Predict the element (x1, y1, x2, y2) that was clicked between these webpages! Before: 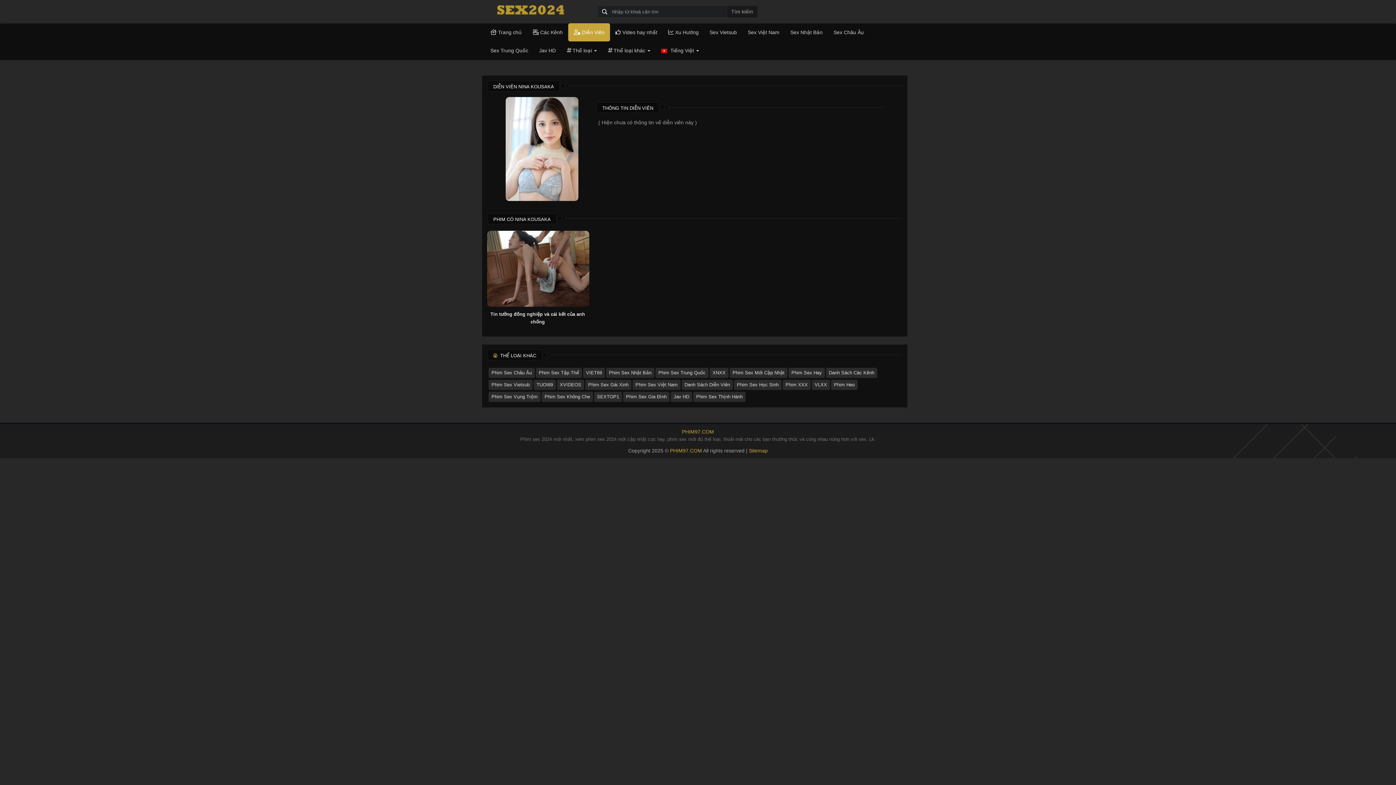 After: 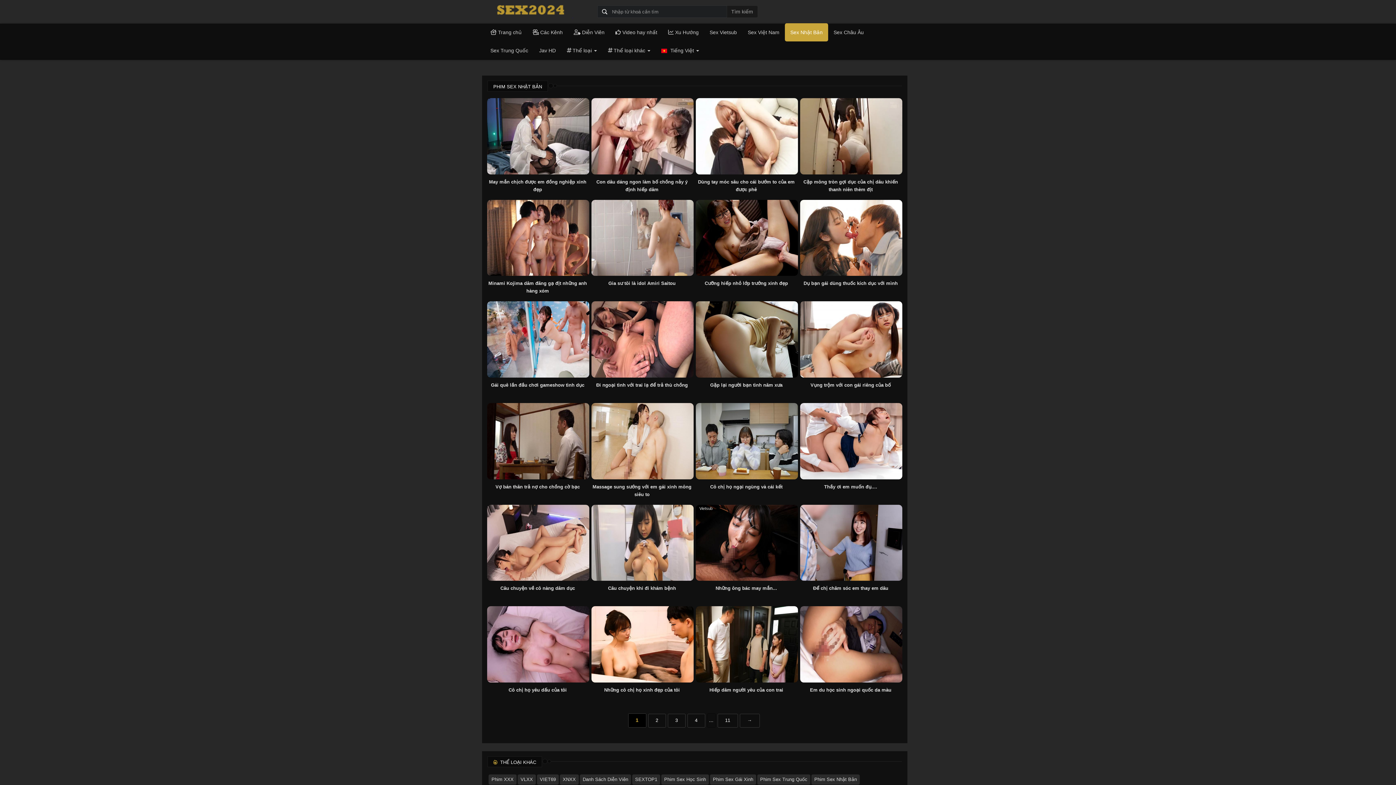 Action: bbox: (785, 23, 828, 41) label: Sex Nhật Bản